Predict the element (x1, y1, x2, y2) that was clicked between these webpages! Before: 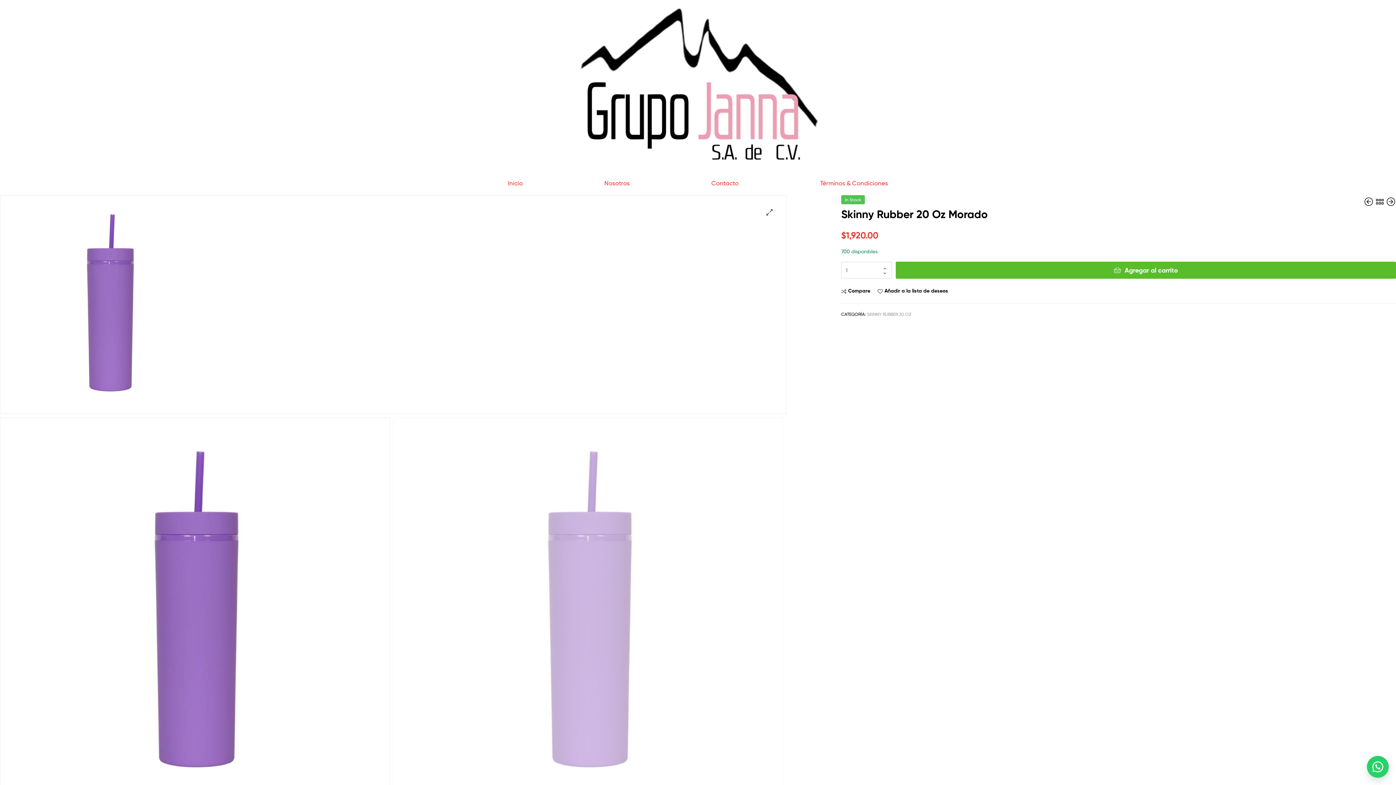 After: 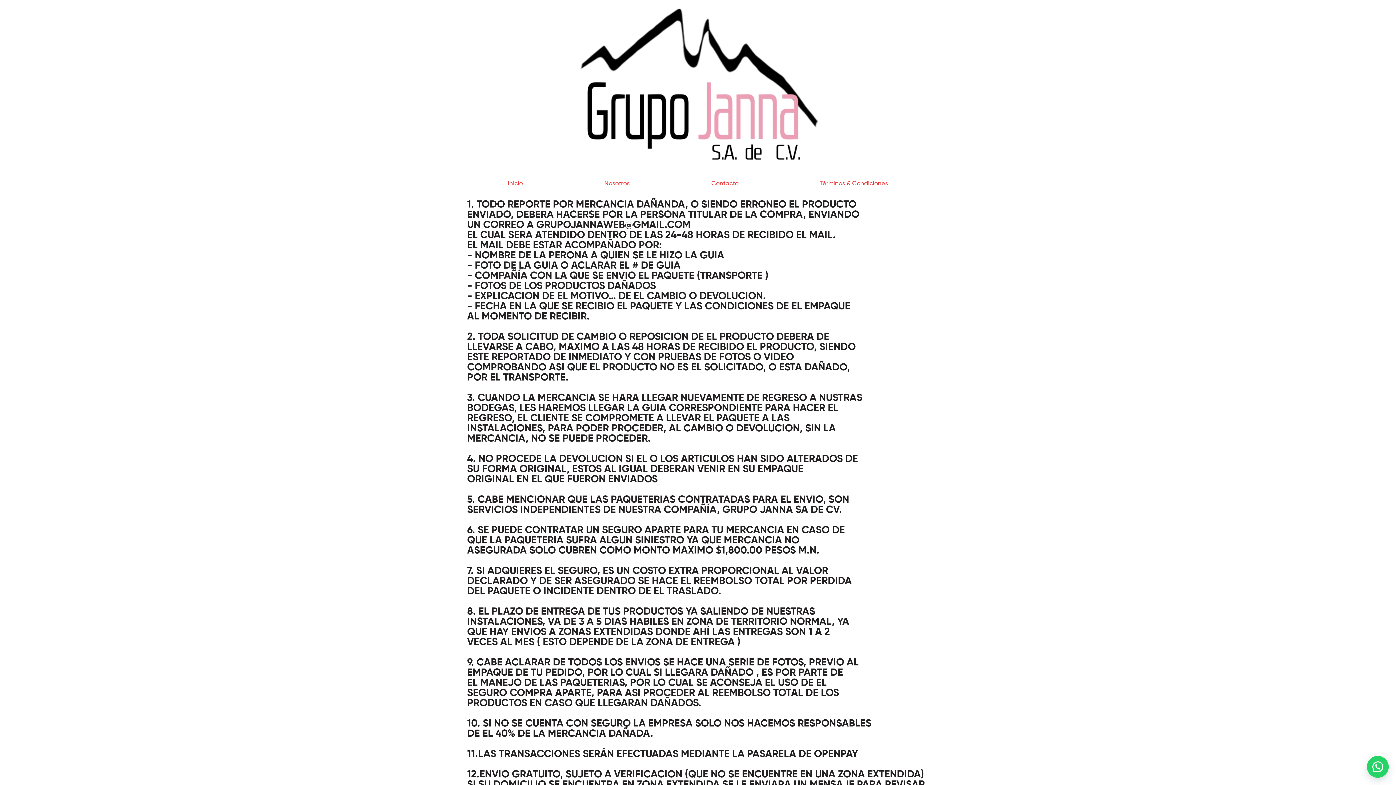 Action: label: Términos & Condiciones bbox: (779, 174, 929, 191)